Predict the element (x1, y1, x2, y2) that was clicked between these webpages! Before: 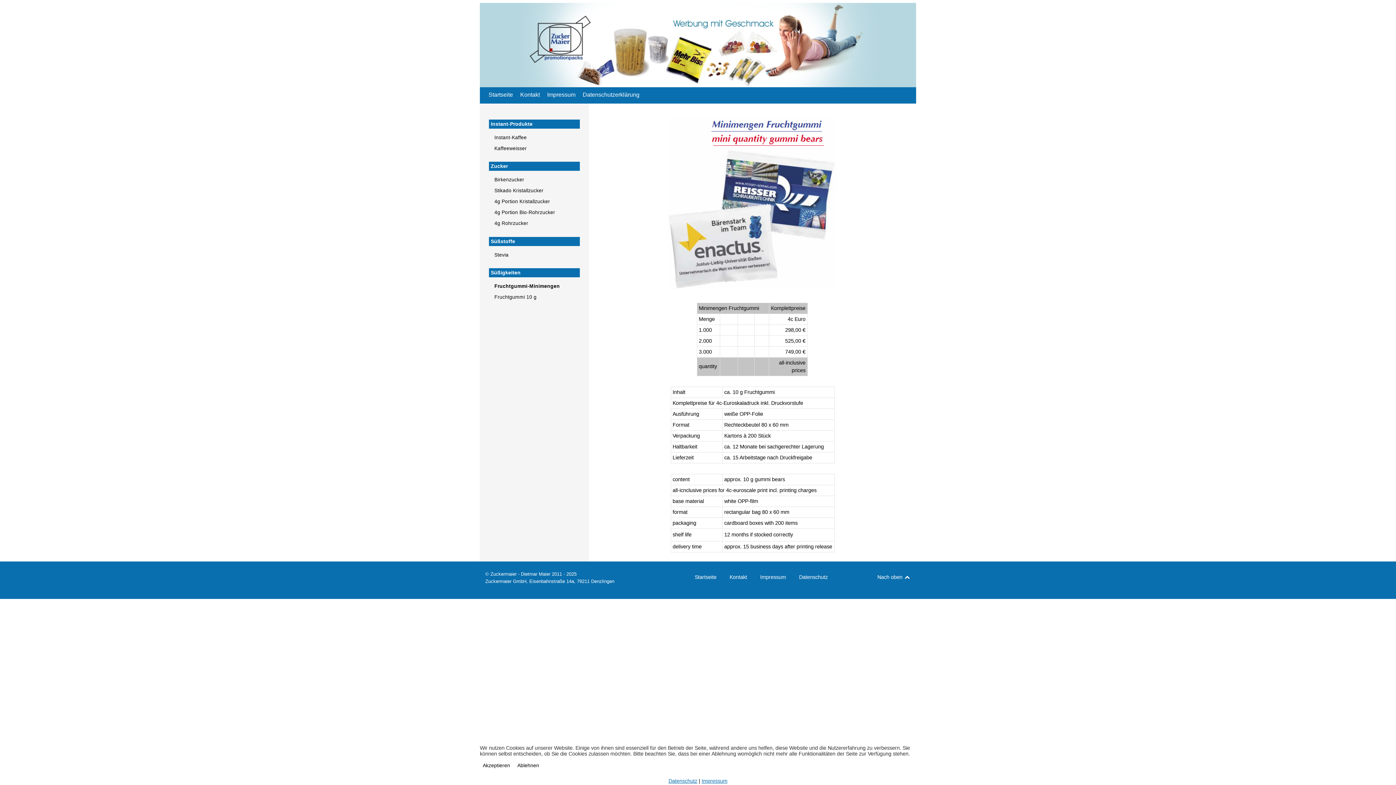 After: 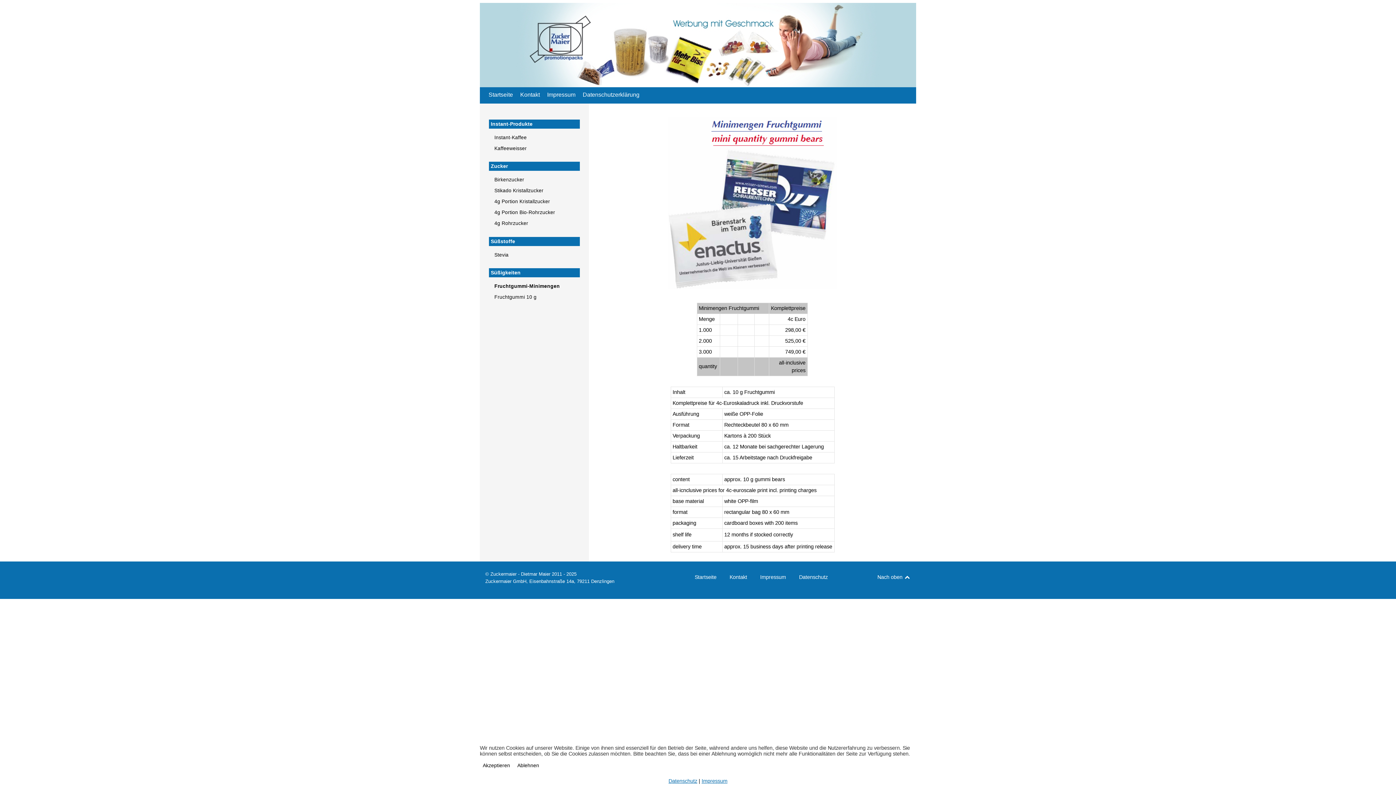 Action: bbox: (492, 281, 576, 291) label: Fruchtgummi-Minimengen